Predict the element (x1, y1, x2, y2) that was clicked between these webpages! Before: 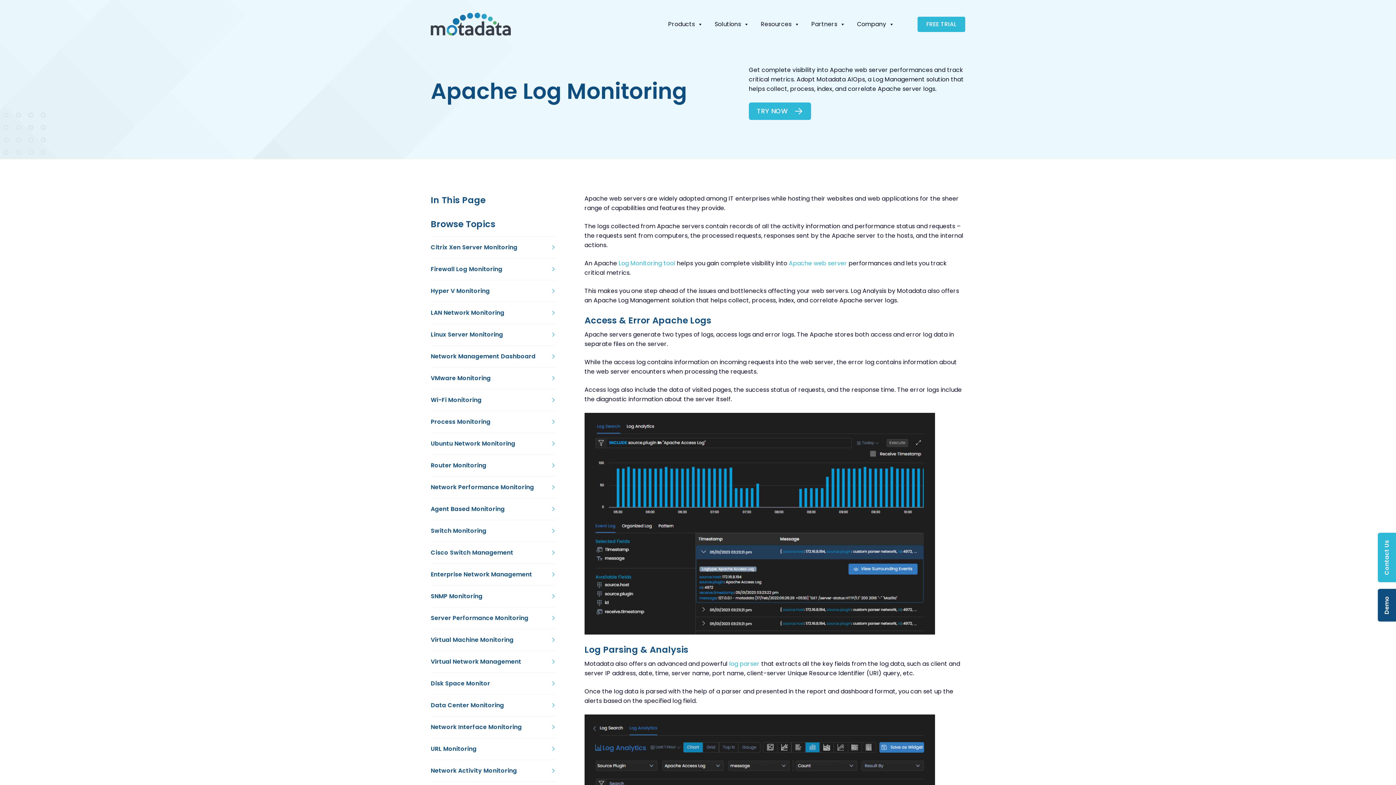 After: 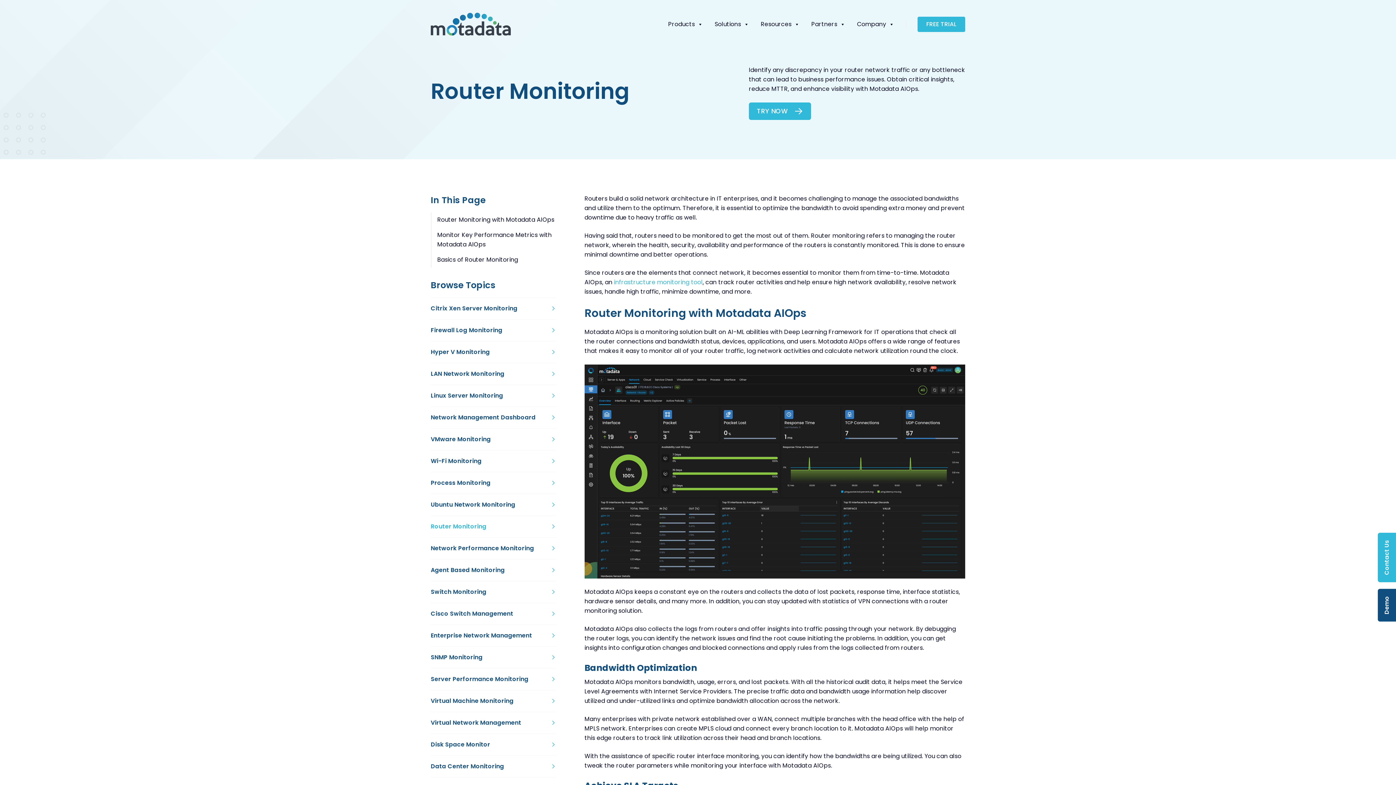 Action: bbox: (430, 455, 556, 476) label: Router Monitoring